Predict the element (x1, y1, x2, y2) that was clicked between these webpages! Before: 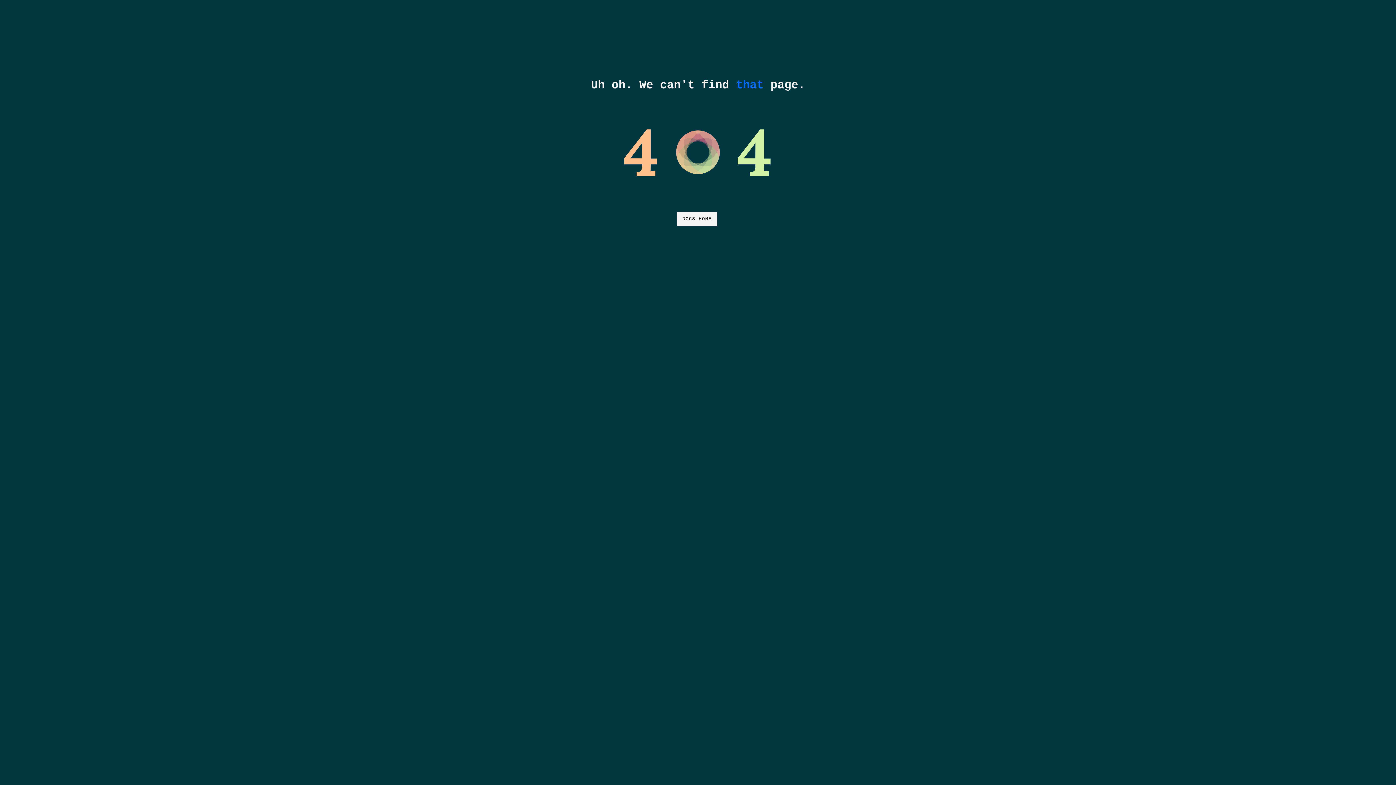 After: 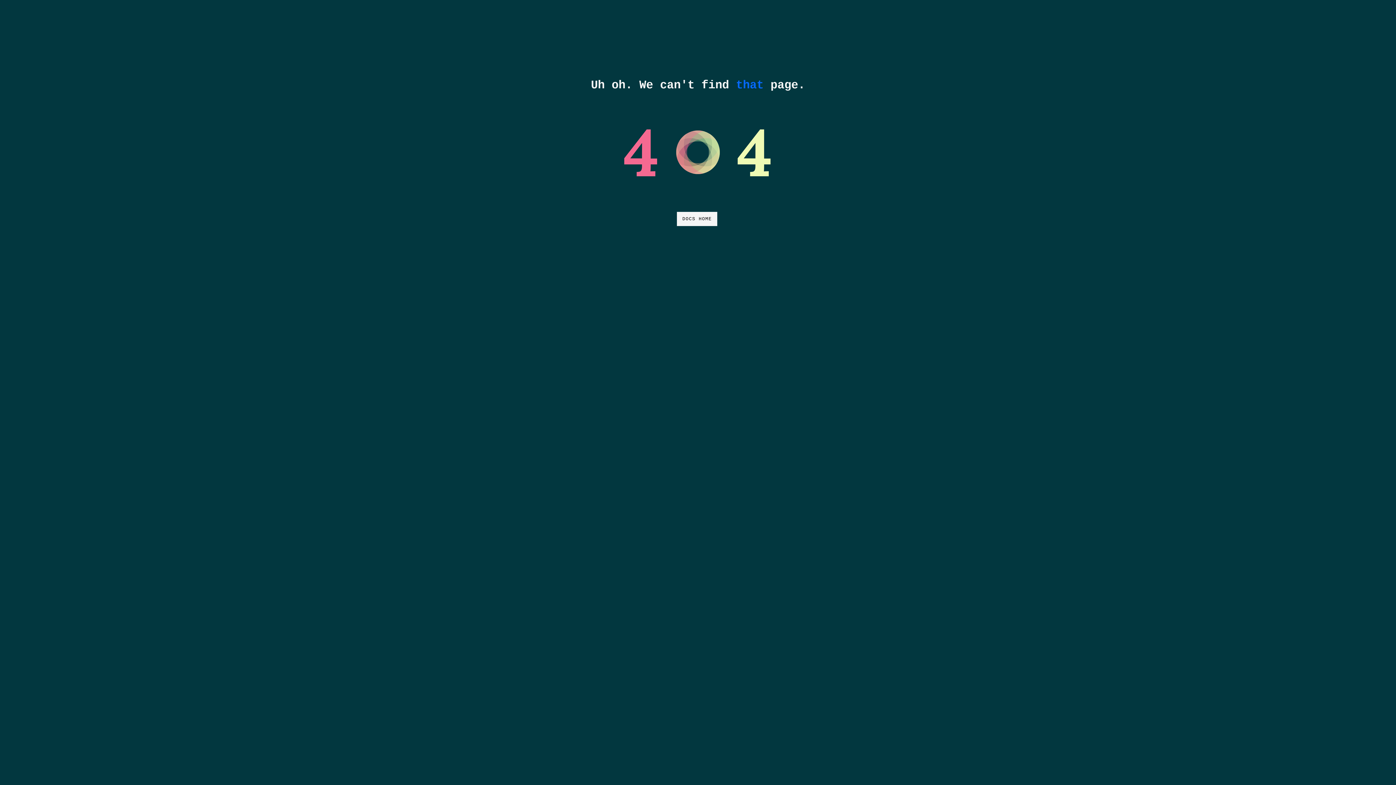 Action: bbox: (677, 212, 717, 226) label: DOCS HOME